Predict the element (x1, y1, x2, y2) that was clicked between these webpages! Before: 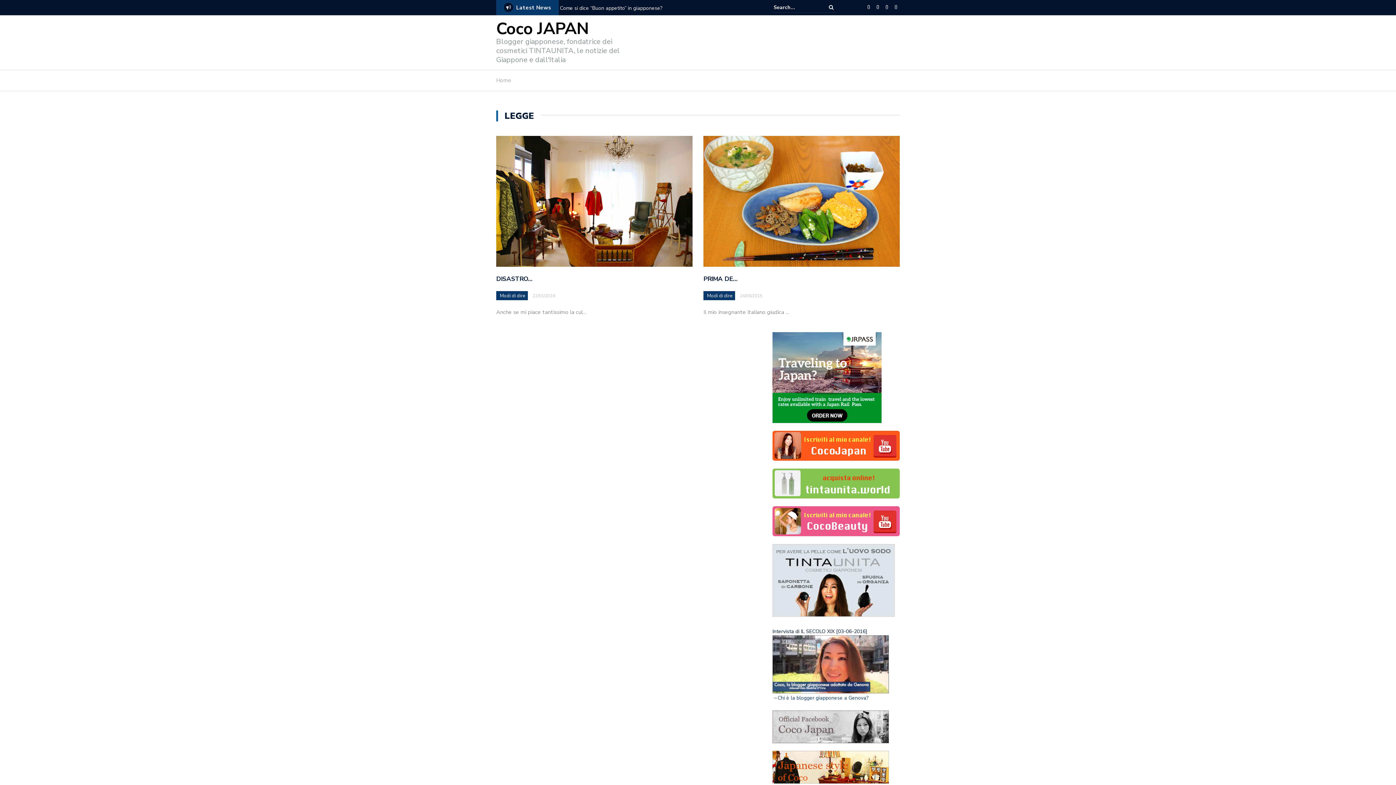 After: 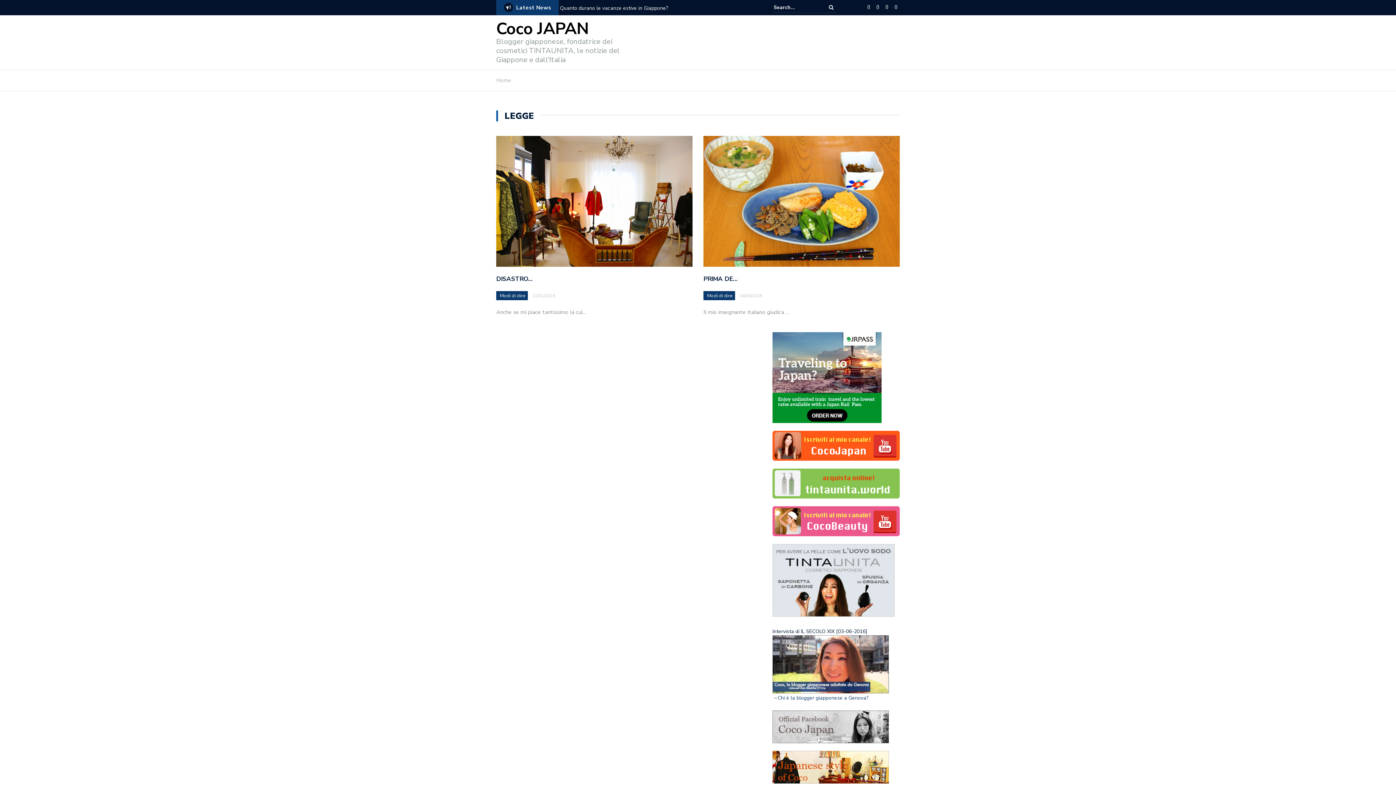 Action: bbox: (772, 442, 900, 449)